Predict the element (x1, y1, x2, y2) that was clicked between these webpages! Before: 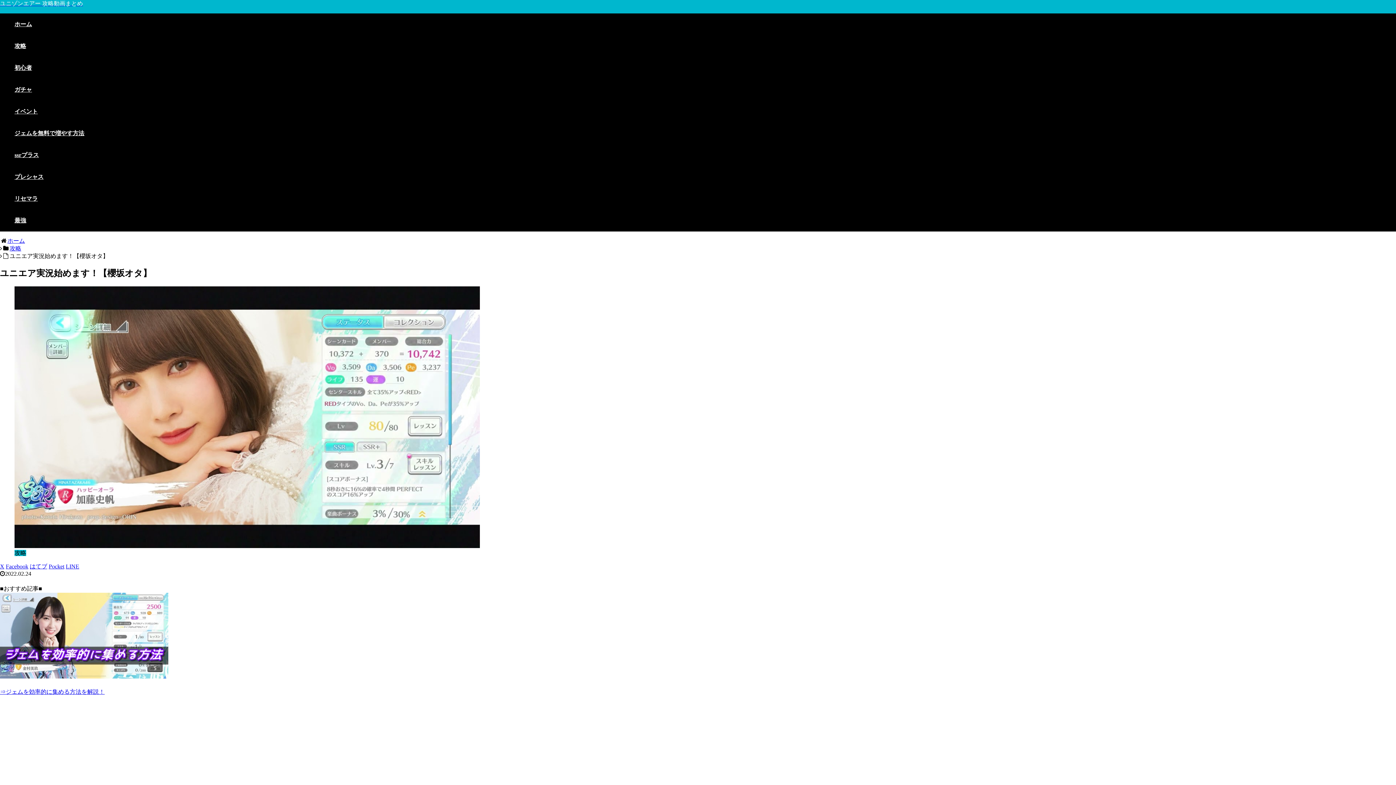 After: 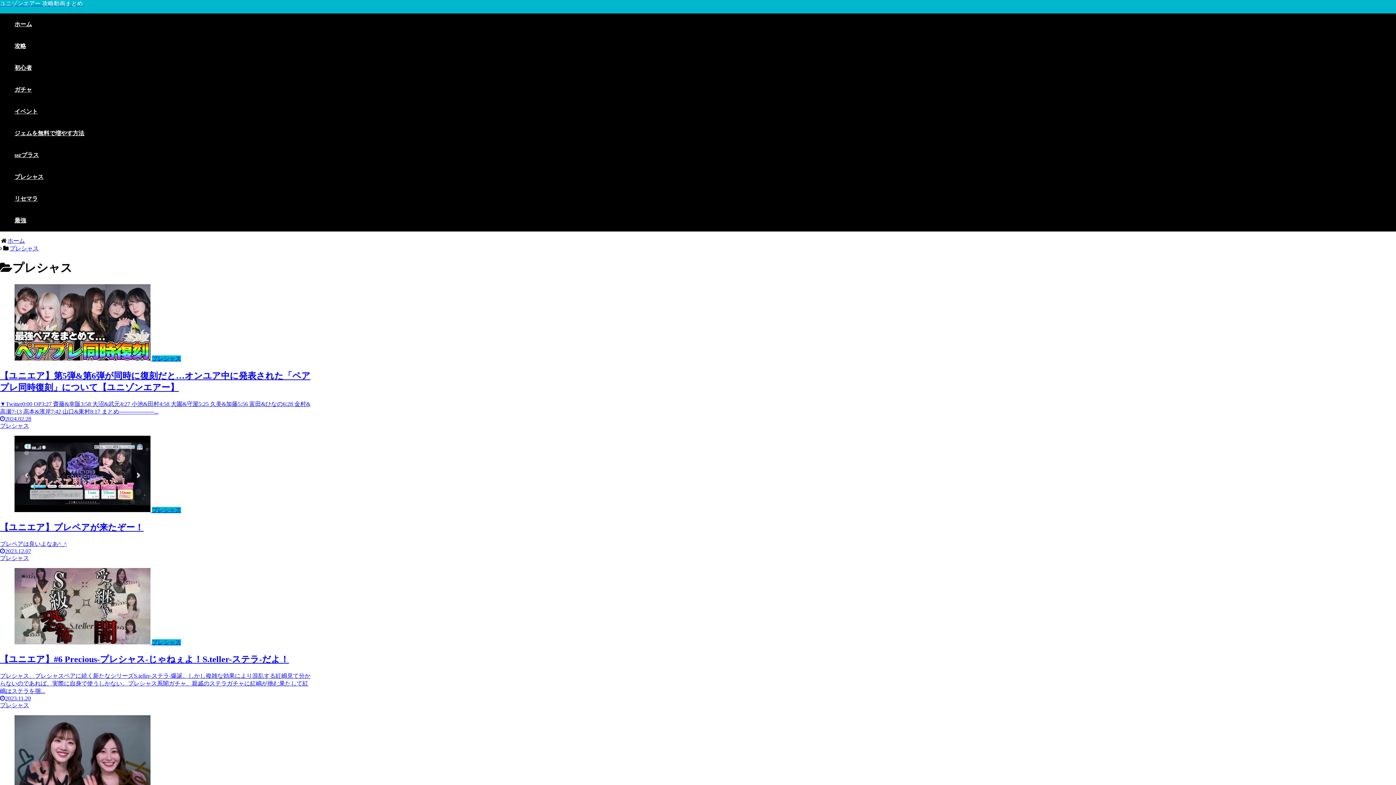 Action: bbox: (14, 161, 1396, 191) label: プレシャス